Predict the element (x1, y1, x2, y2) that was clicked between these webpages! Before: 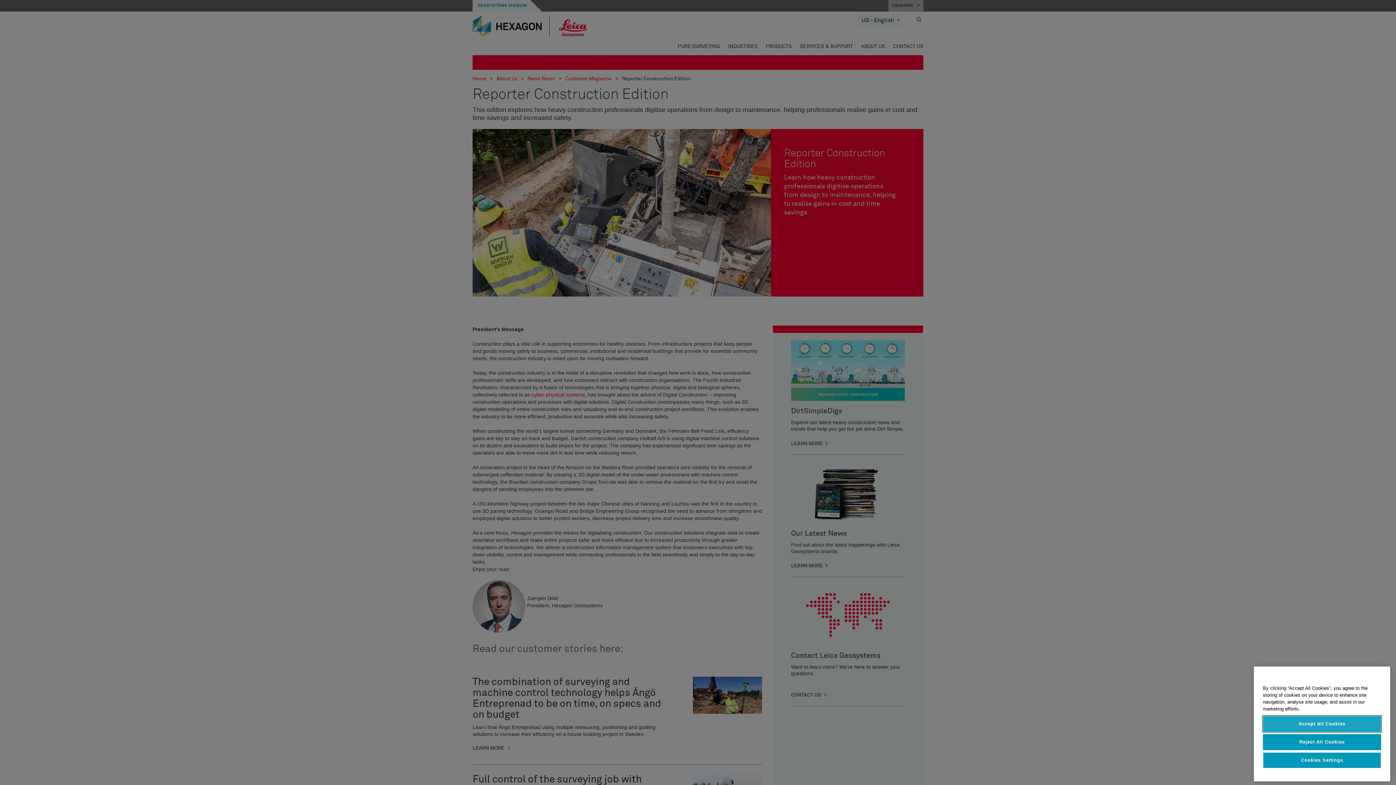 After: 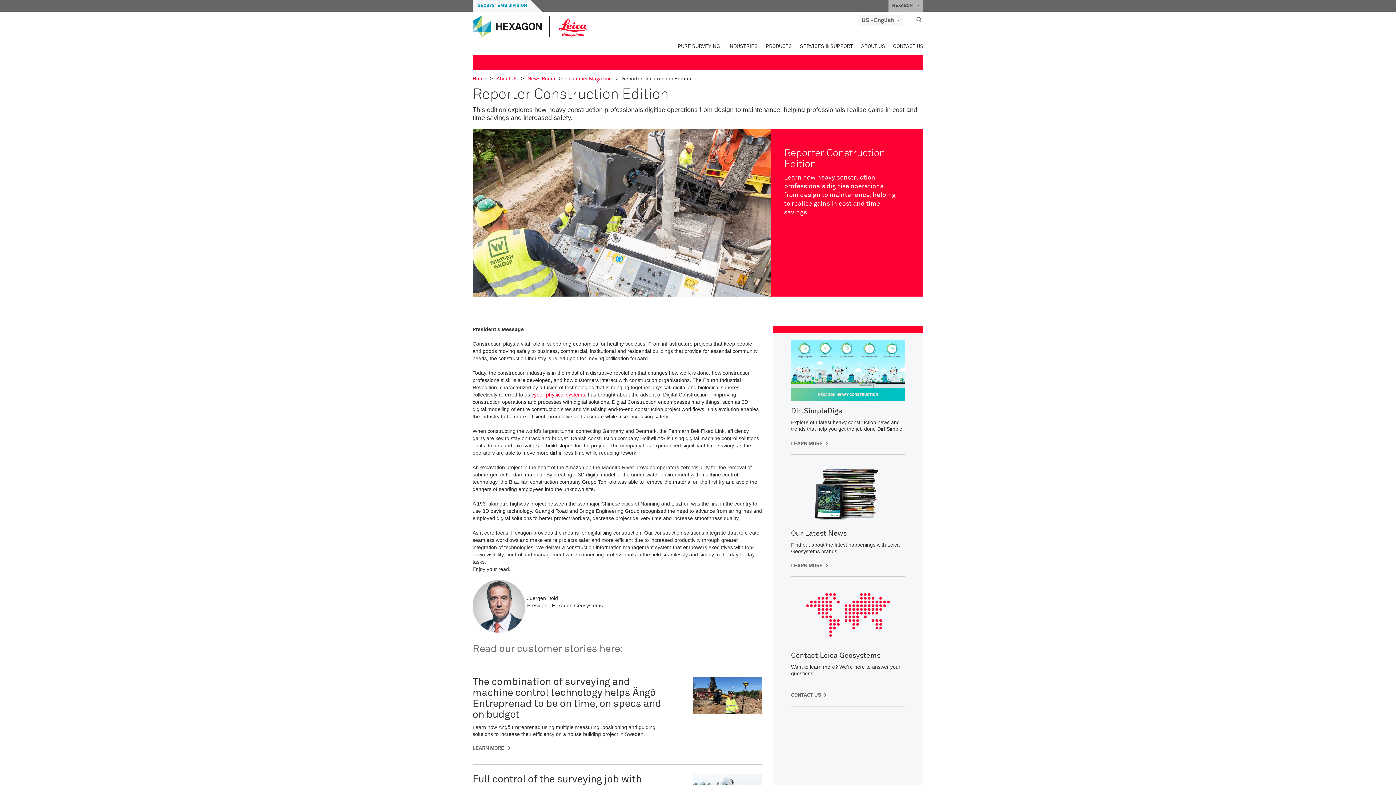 Action: label: Reject All Cookies bbox: (1263, 734, 1381, 750)